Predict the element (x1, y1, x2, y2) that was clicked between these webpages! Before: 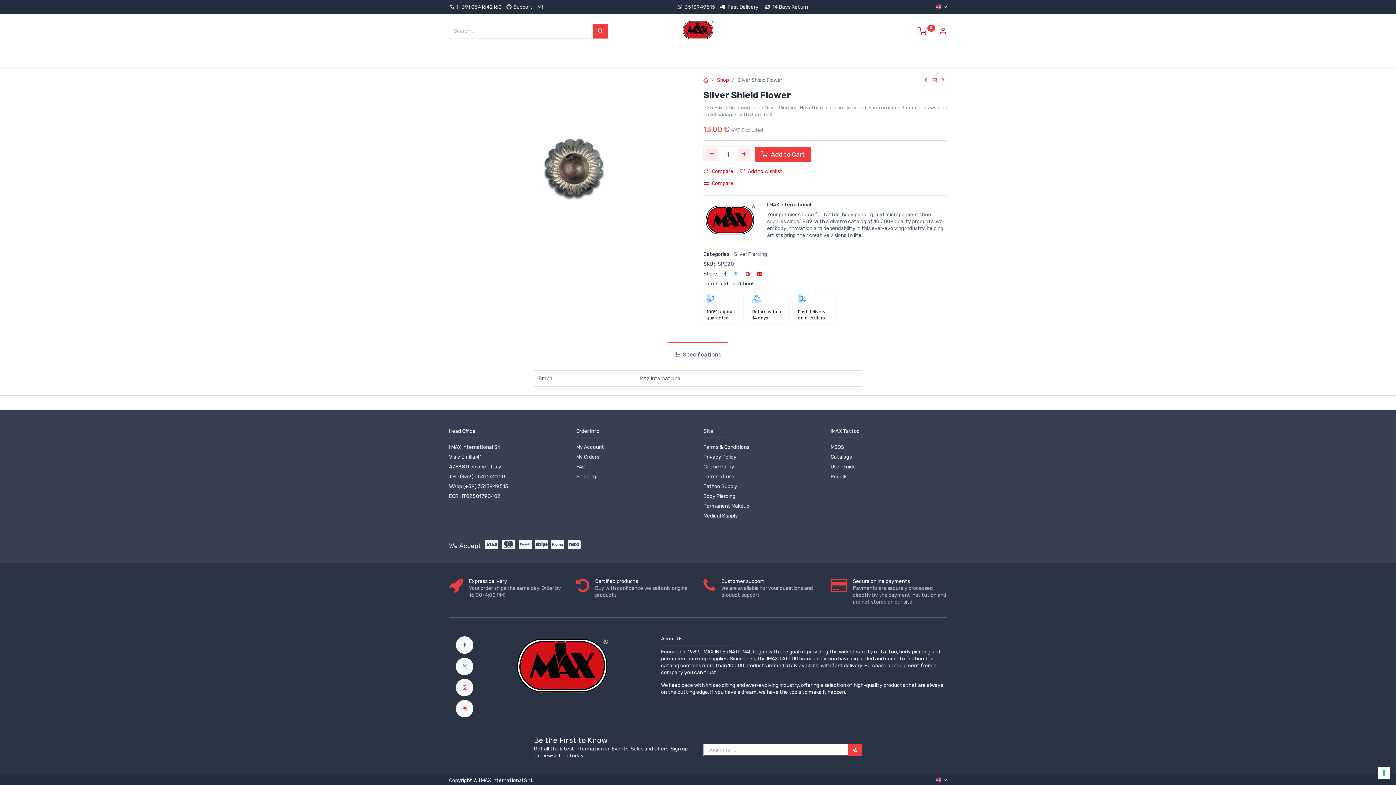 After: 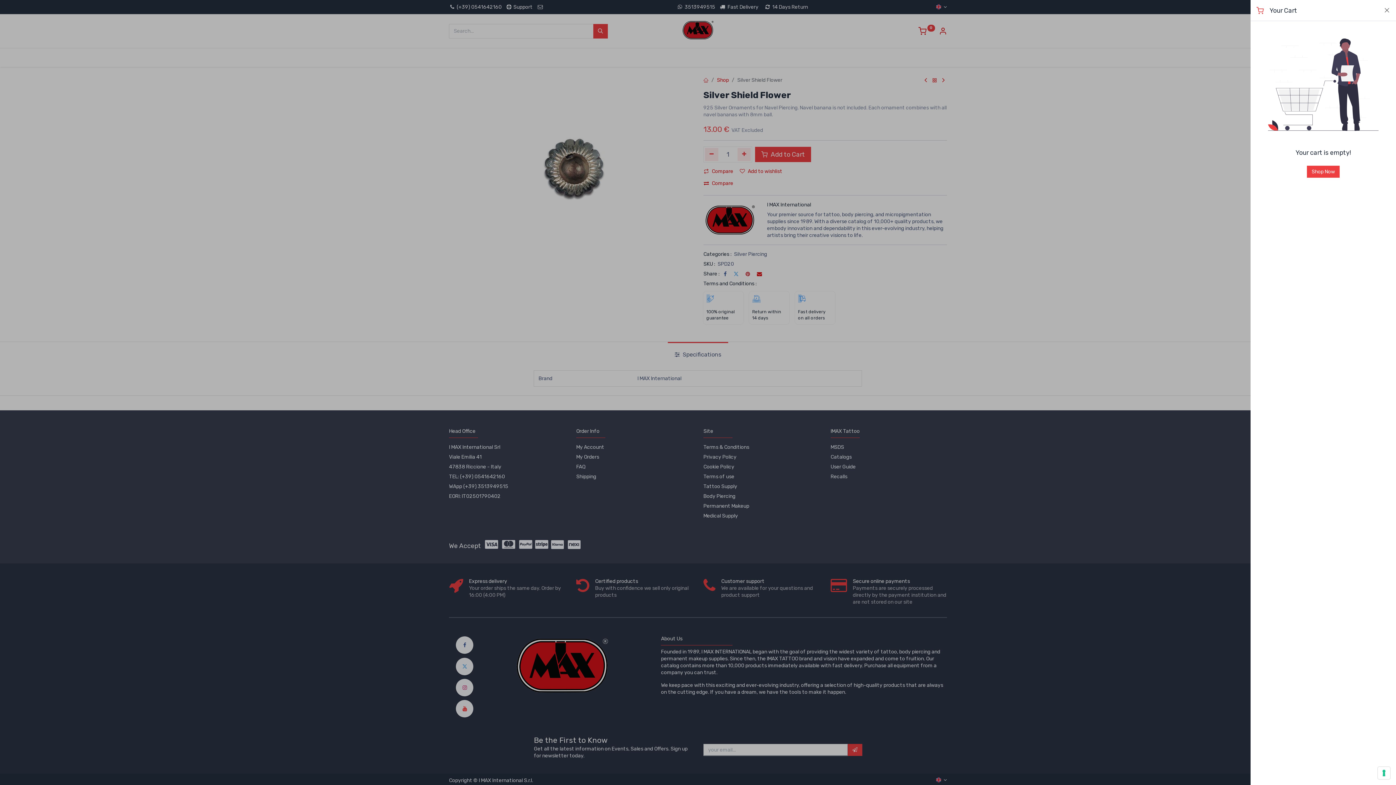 Action: label:  0 bbox: (918, 28, 935, 35)